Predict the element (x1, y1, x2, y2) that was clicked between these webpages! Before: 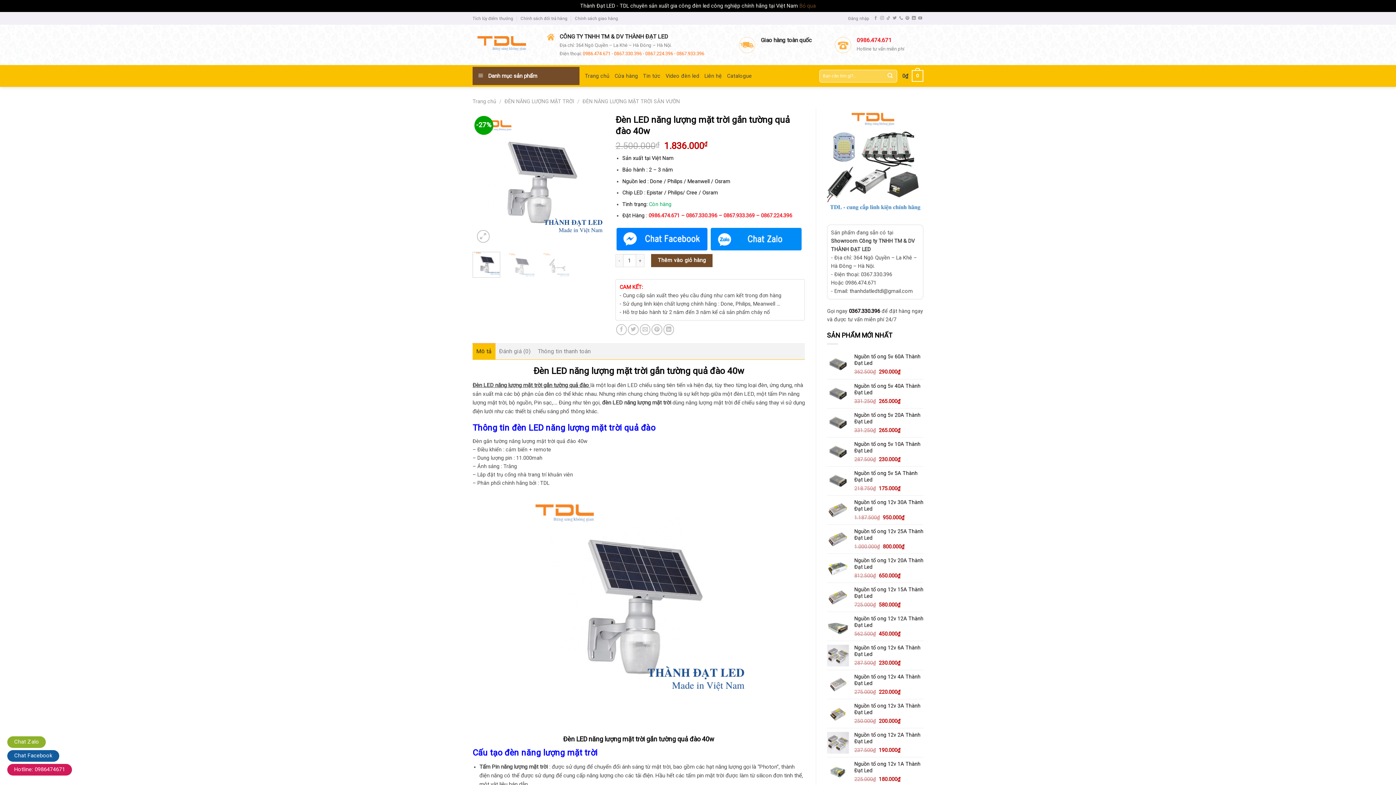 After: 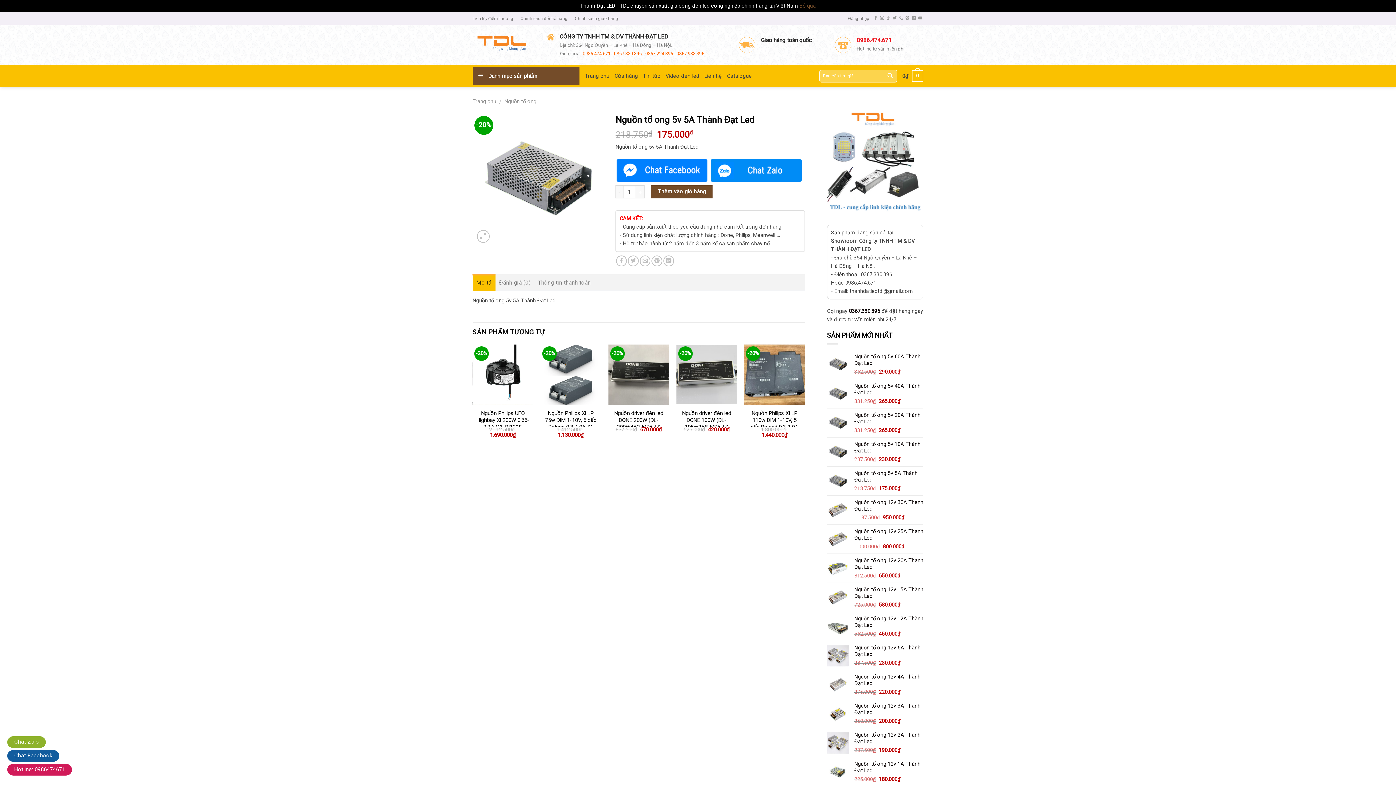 Action: label: Nguồn tổ ong 5v 5A Thành Đạt Led bbox: (854, 470, 923, 483)